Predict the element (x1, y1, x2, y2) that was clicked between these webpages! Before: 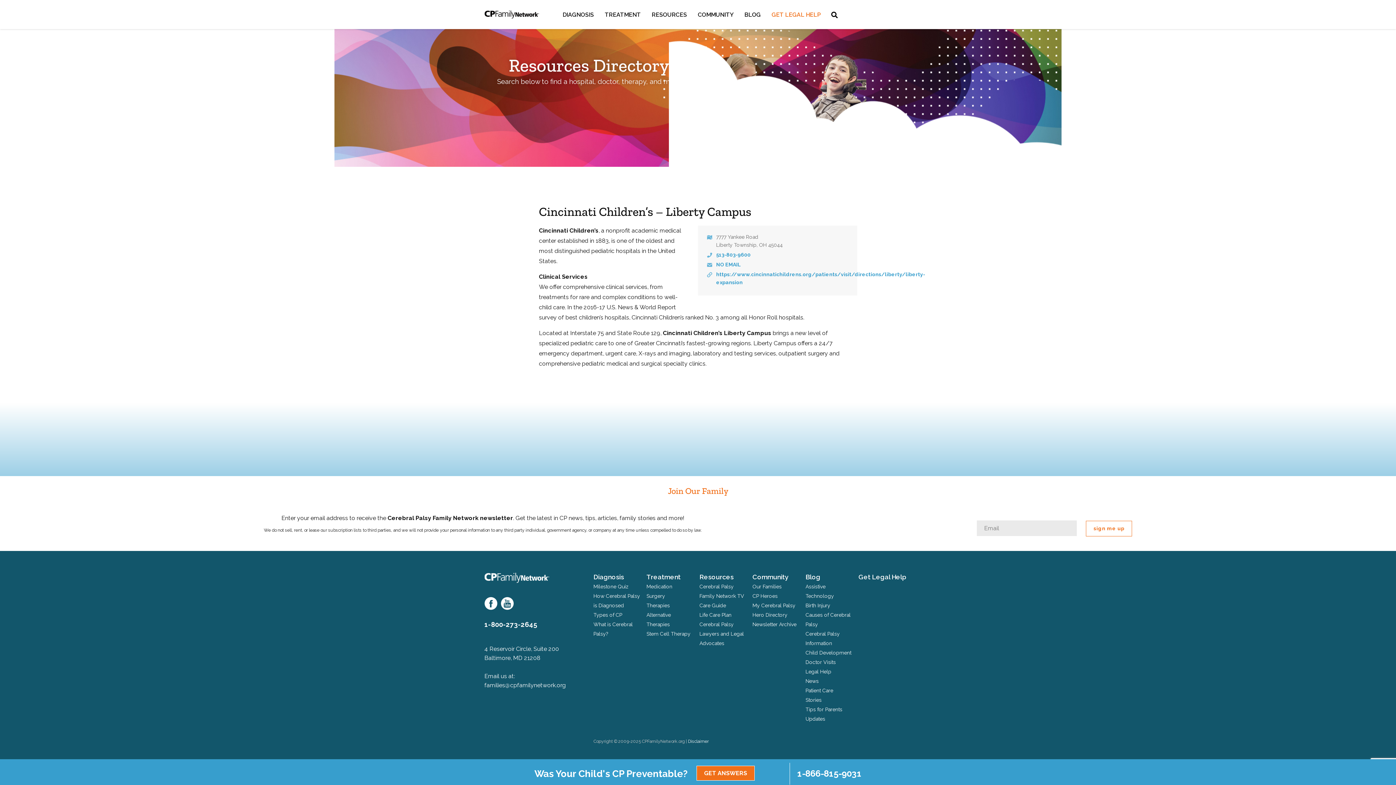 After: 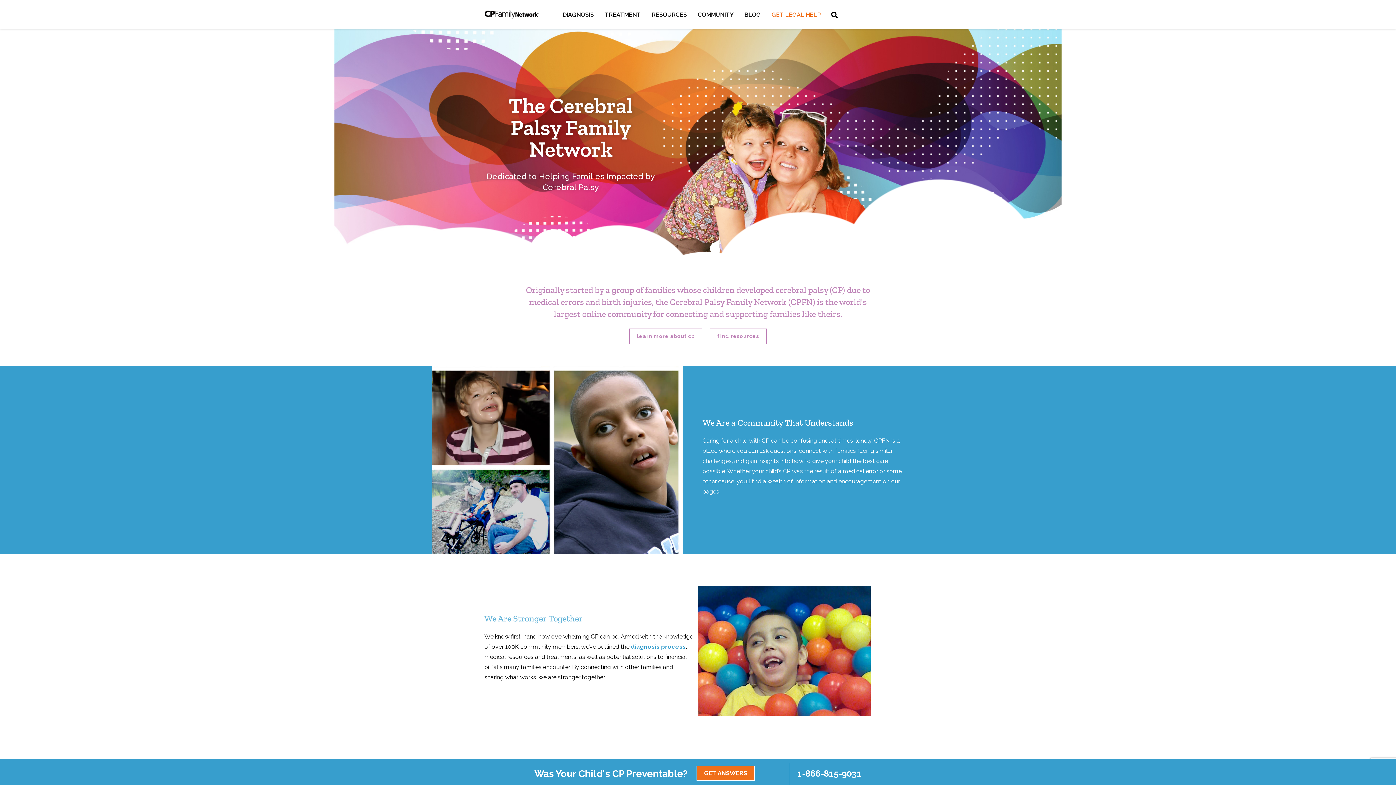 Action: label: Cerebral Palsy Family Network bbox: (484, 10, 539, 18)